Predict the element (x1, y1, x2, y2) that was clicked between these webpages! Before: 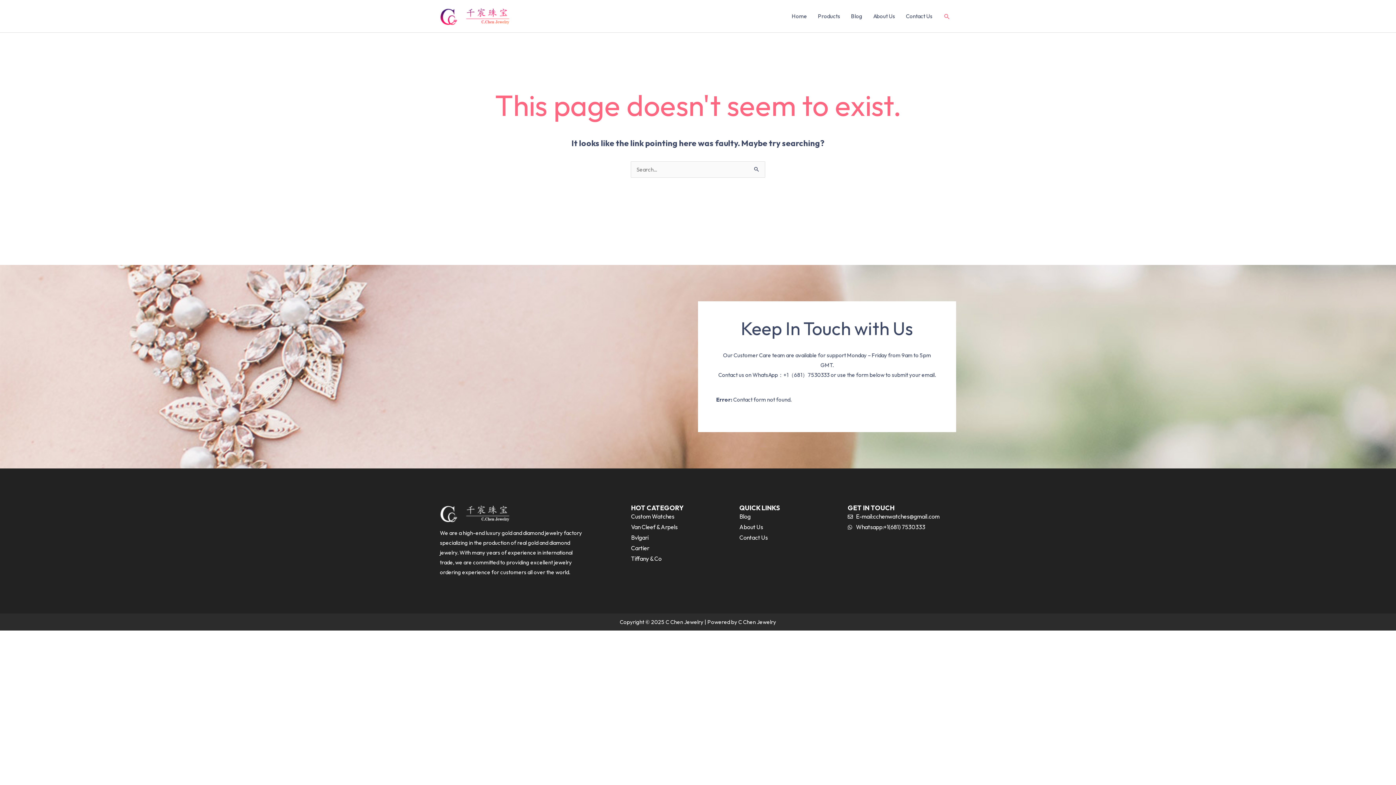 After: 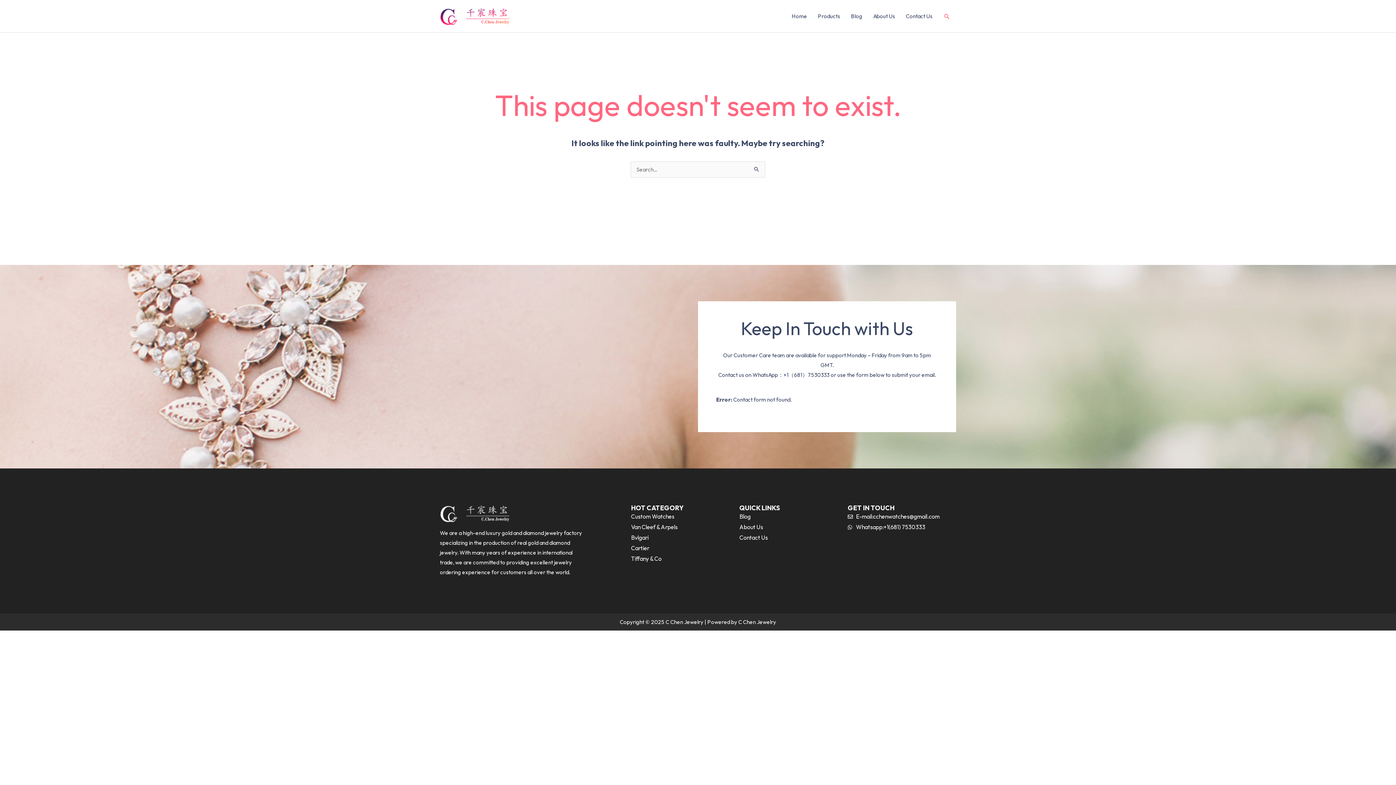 Action: label: E-mail:cchenwatches@gmail.com bbox: (848, 511, 956, 522)